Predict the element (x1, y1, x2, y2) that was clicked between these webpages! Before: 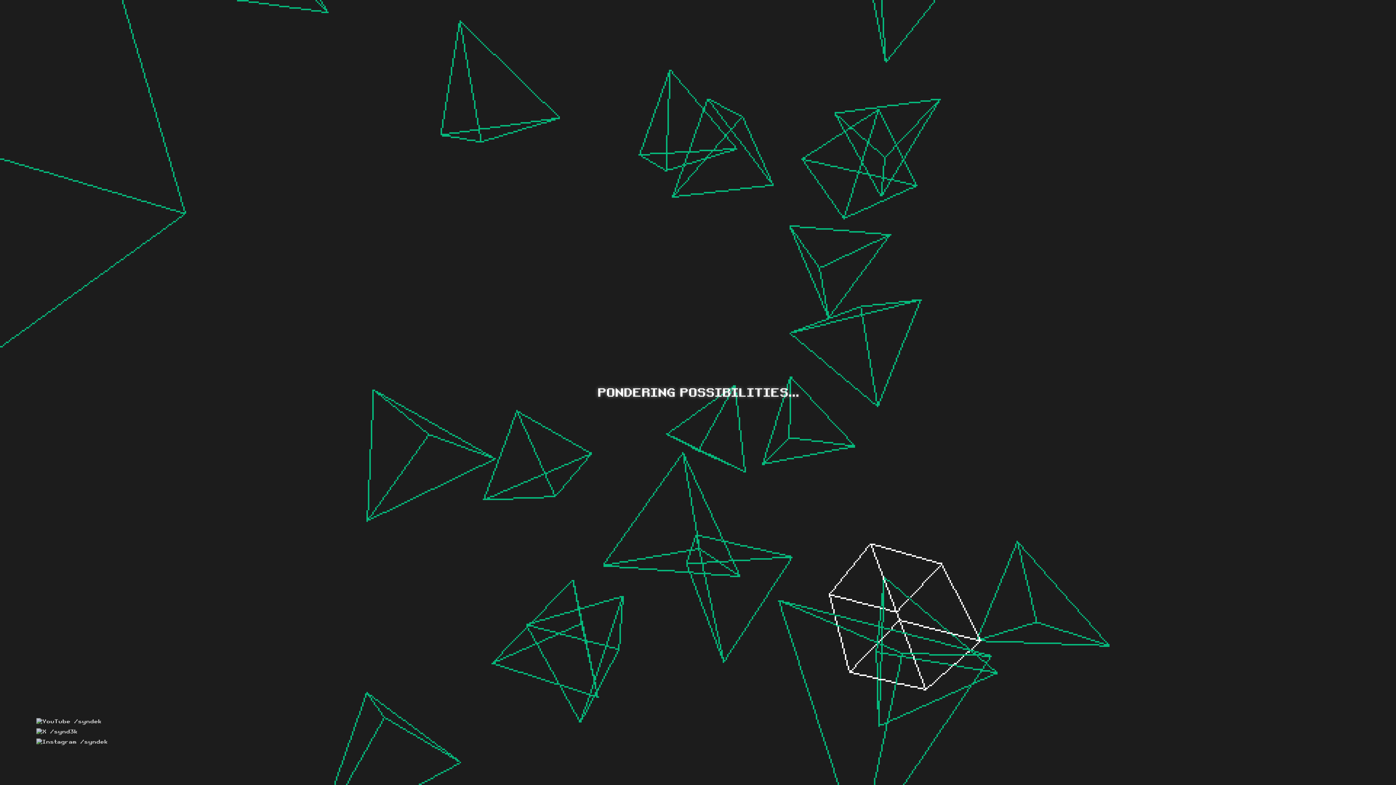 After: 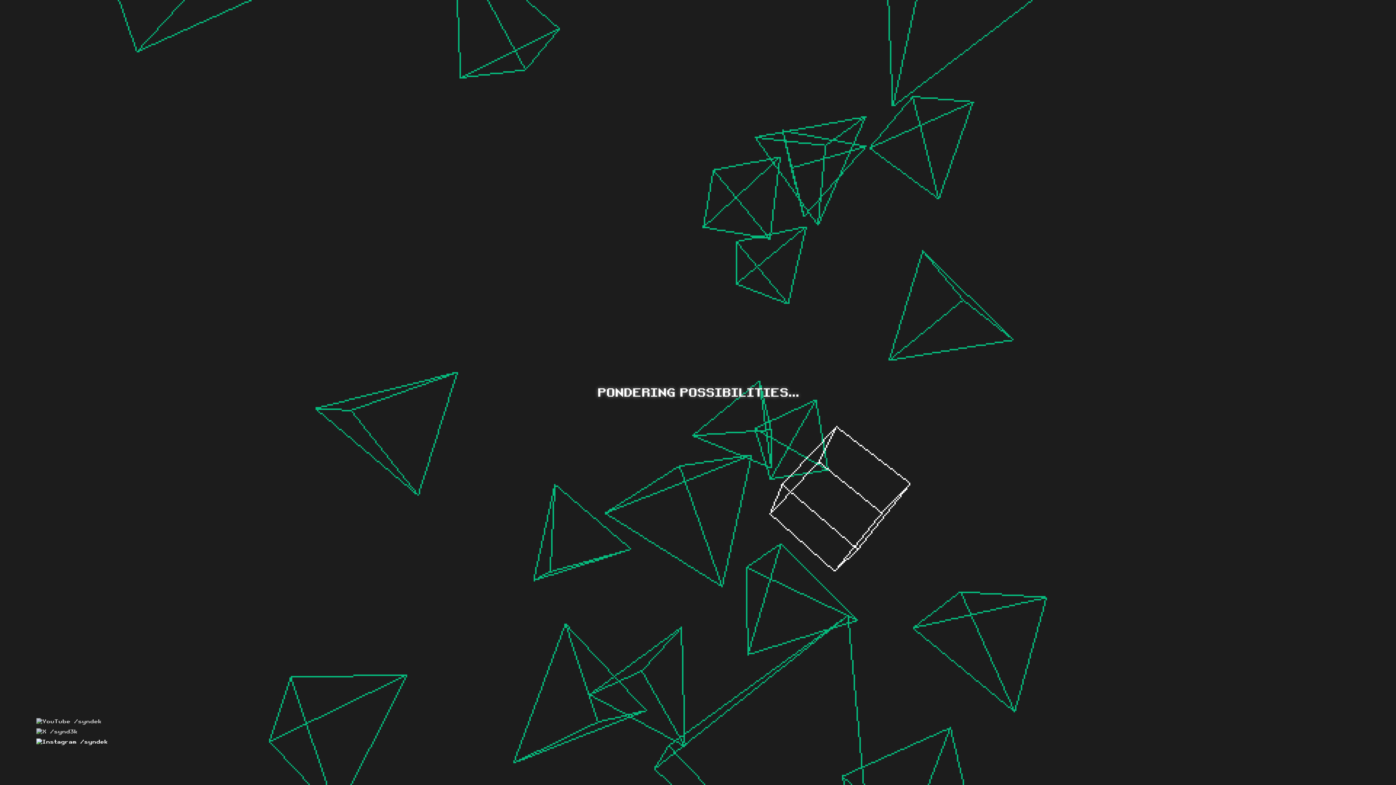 Action: label: /syndek bbox: (36, 738, 107, 745)